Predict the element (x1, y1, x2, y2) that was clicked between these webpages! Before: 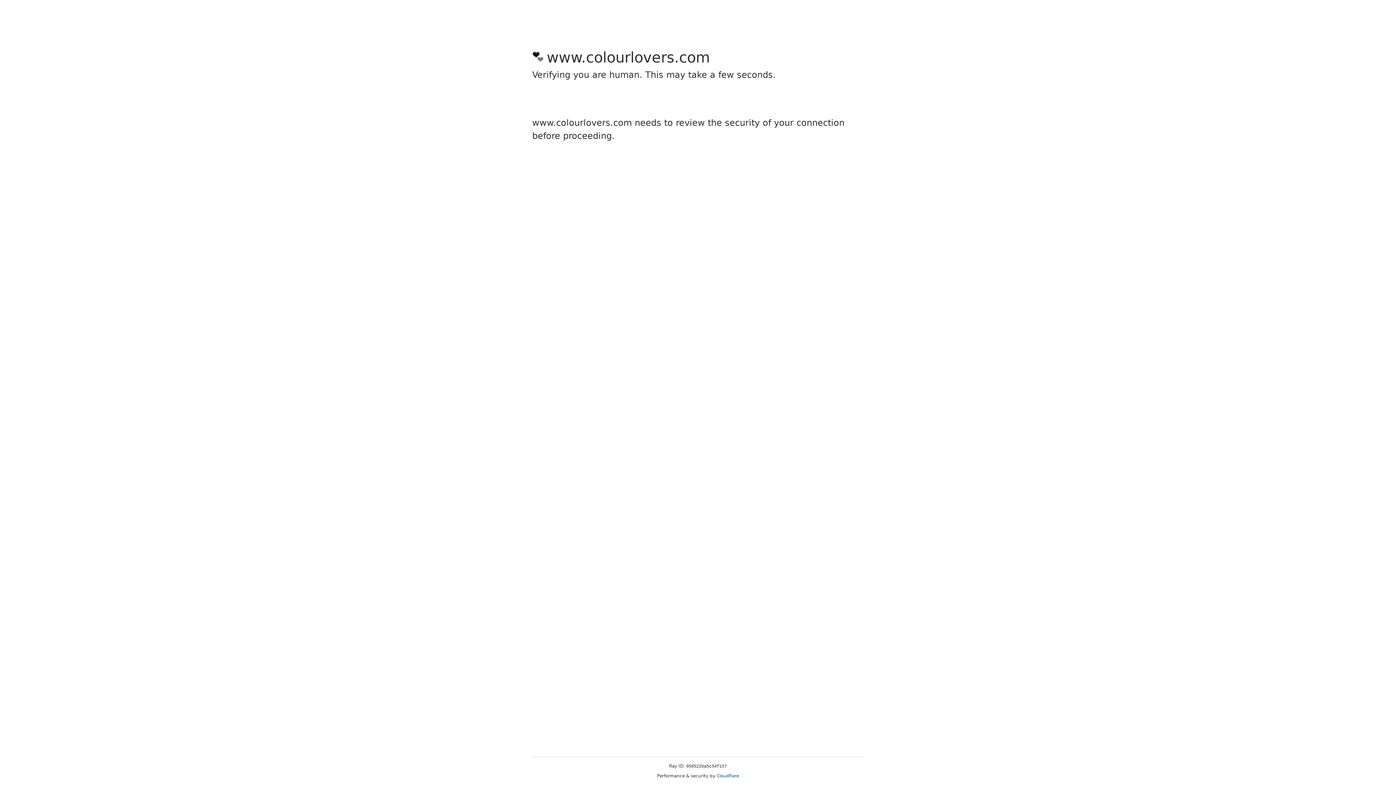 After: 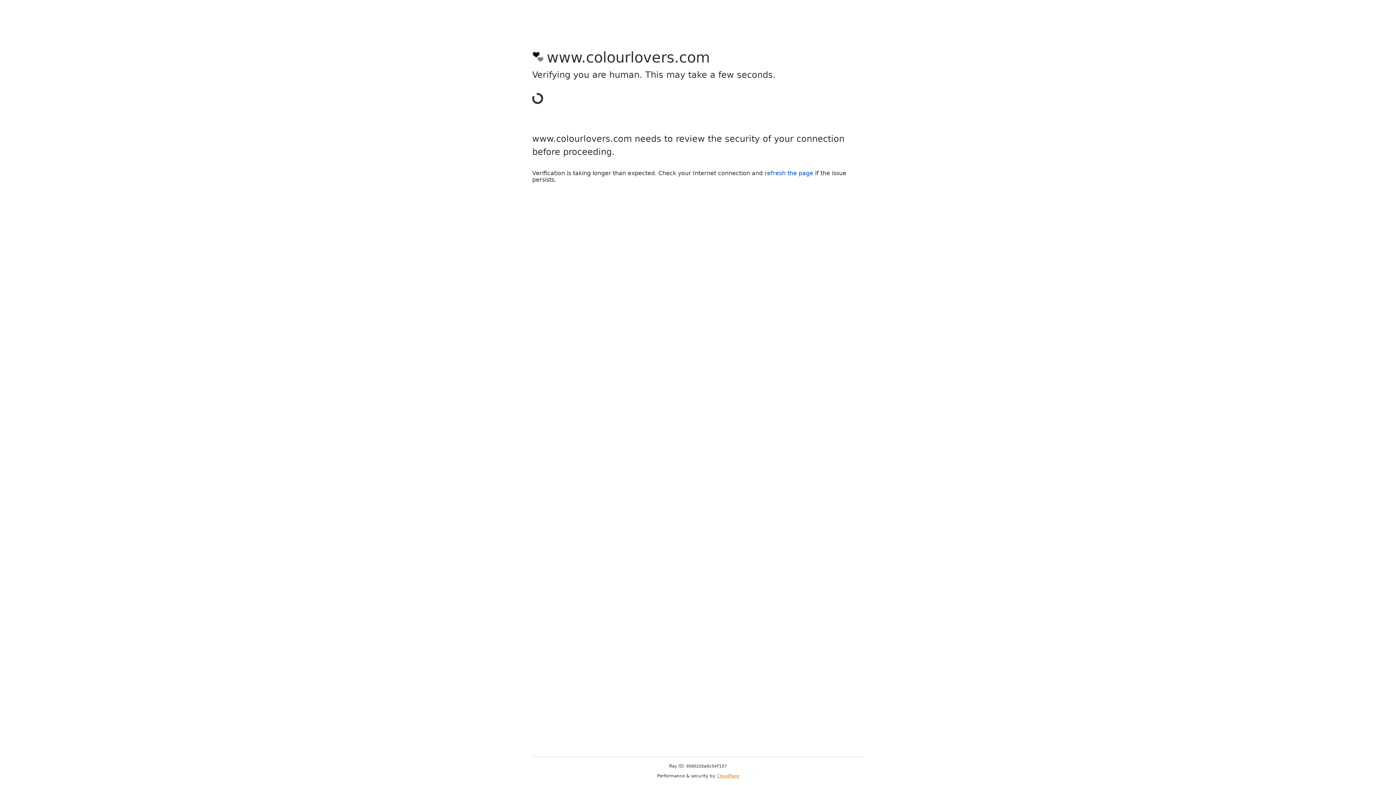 Action: bbox: (716, 773, 739, 778) label: Cloudflare